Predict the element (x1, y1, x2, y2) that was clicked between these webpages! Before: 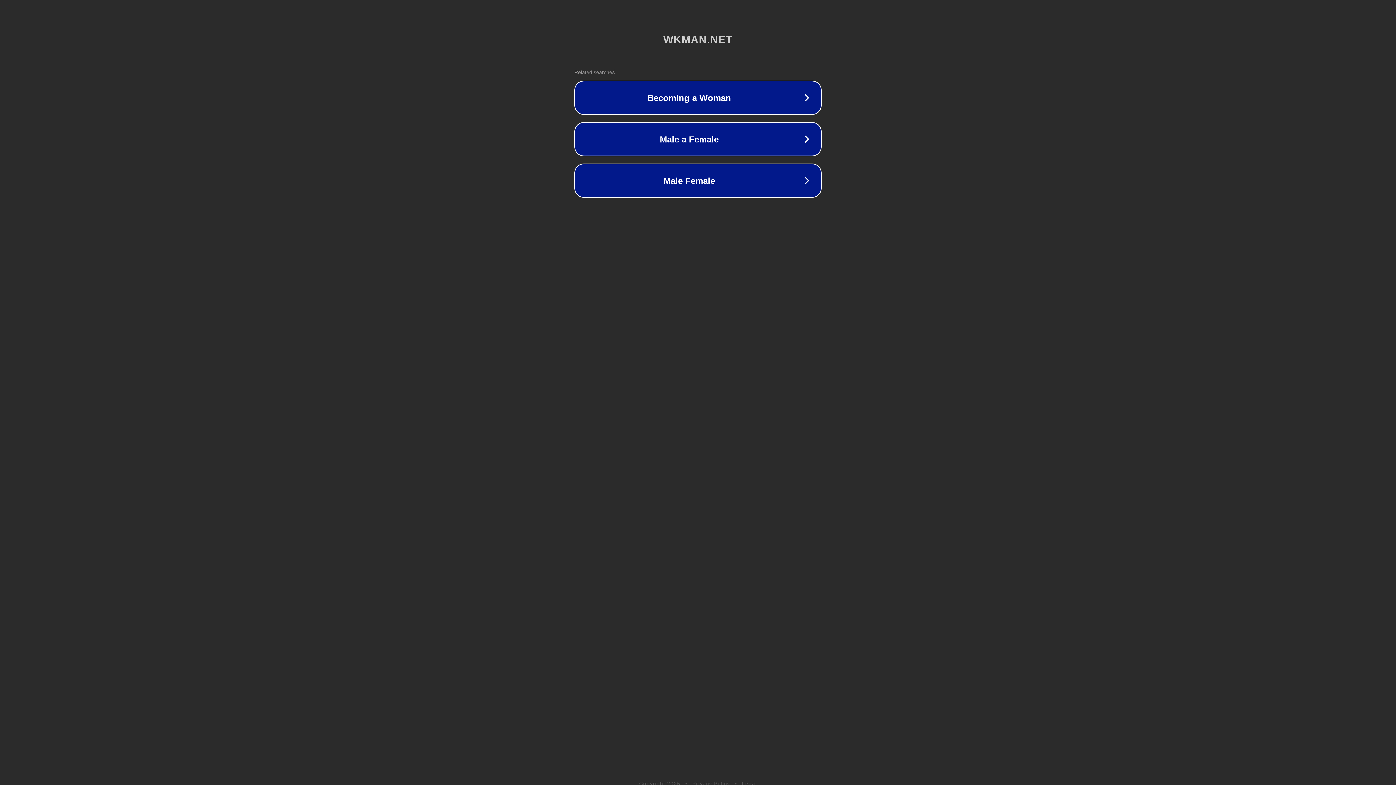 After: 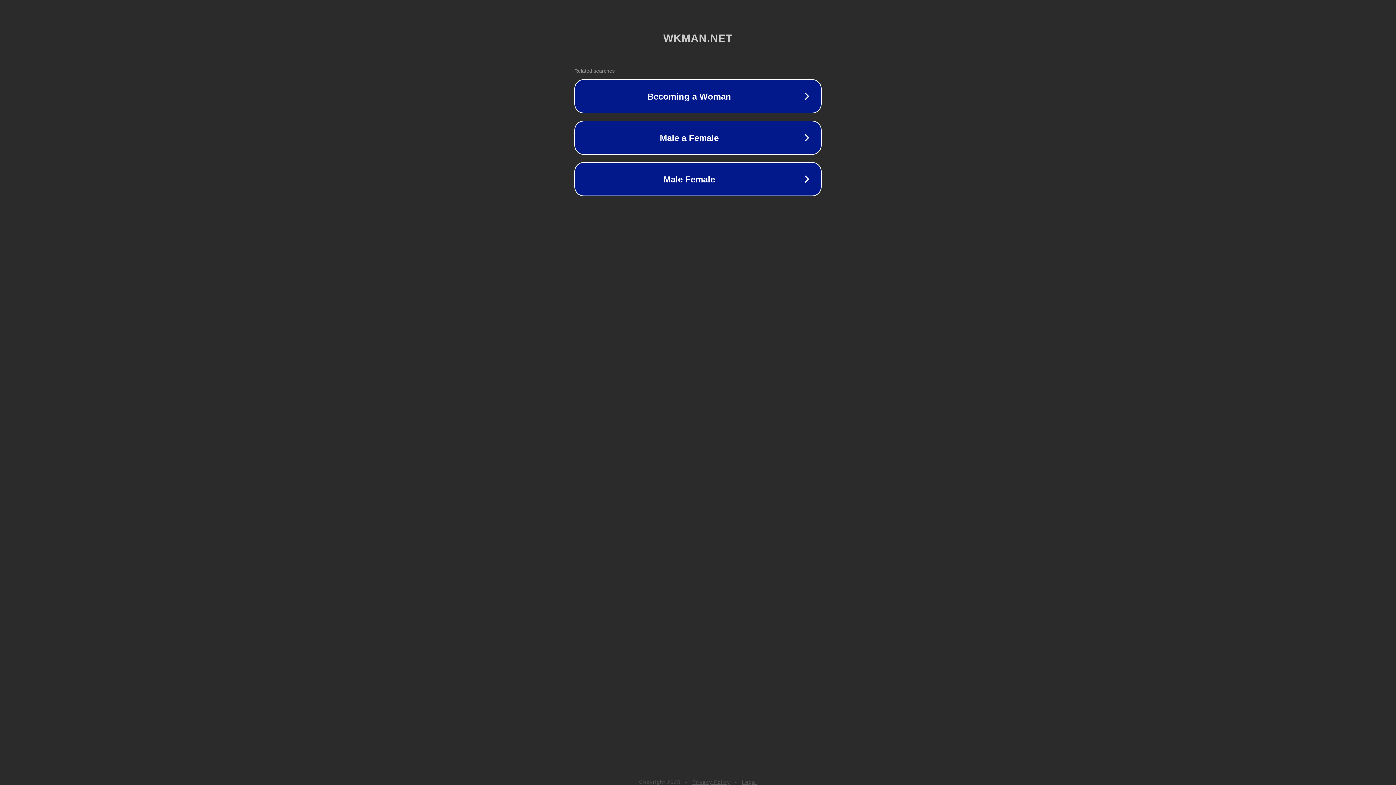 Action: bbox: (742, 781, 757, 786) label: Legal